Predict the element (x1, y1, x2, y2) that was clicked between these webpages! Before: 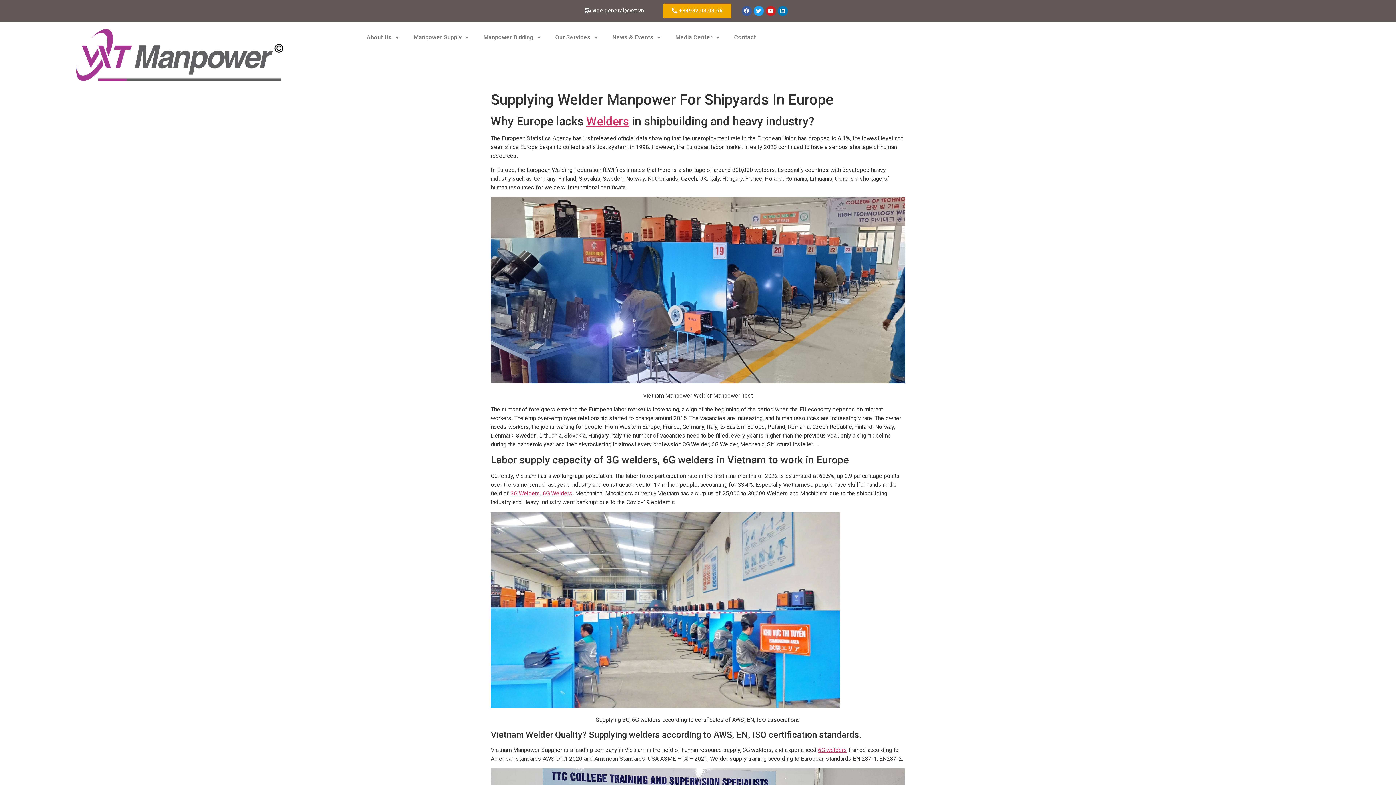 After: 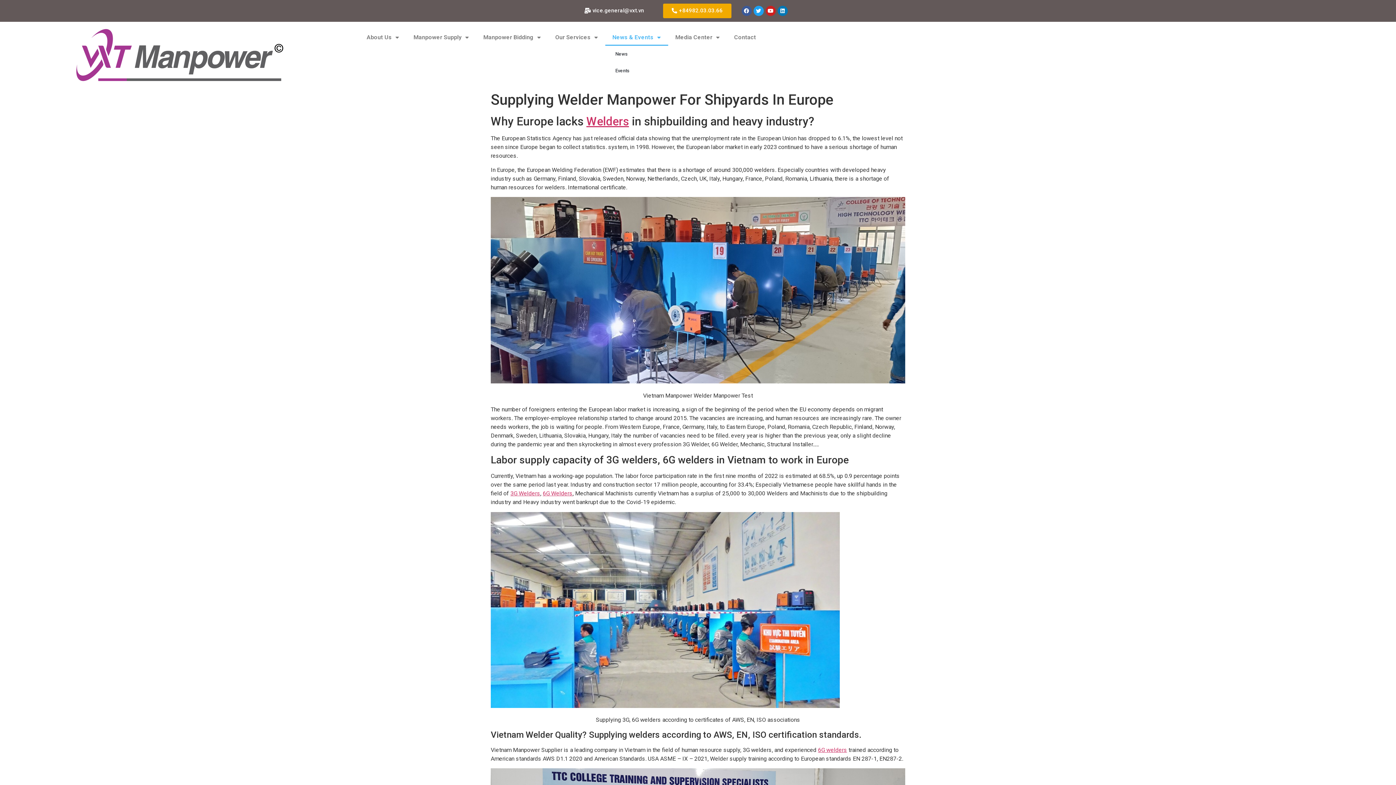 Action: label: News & Events bbox: (605, 29, 668, 45)